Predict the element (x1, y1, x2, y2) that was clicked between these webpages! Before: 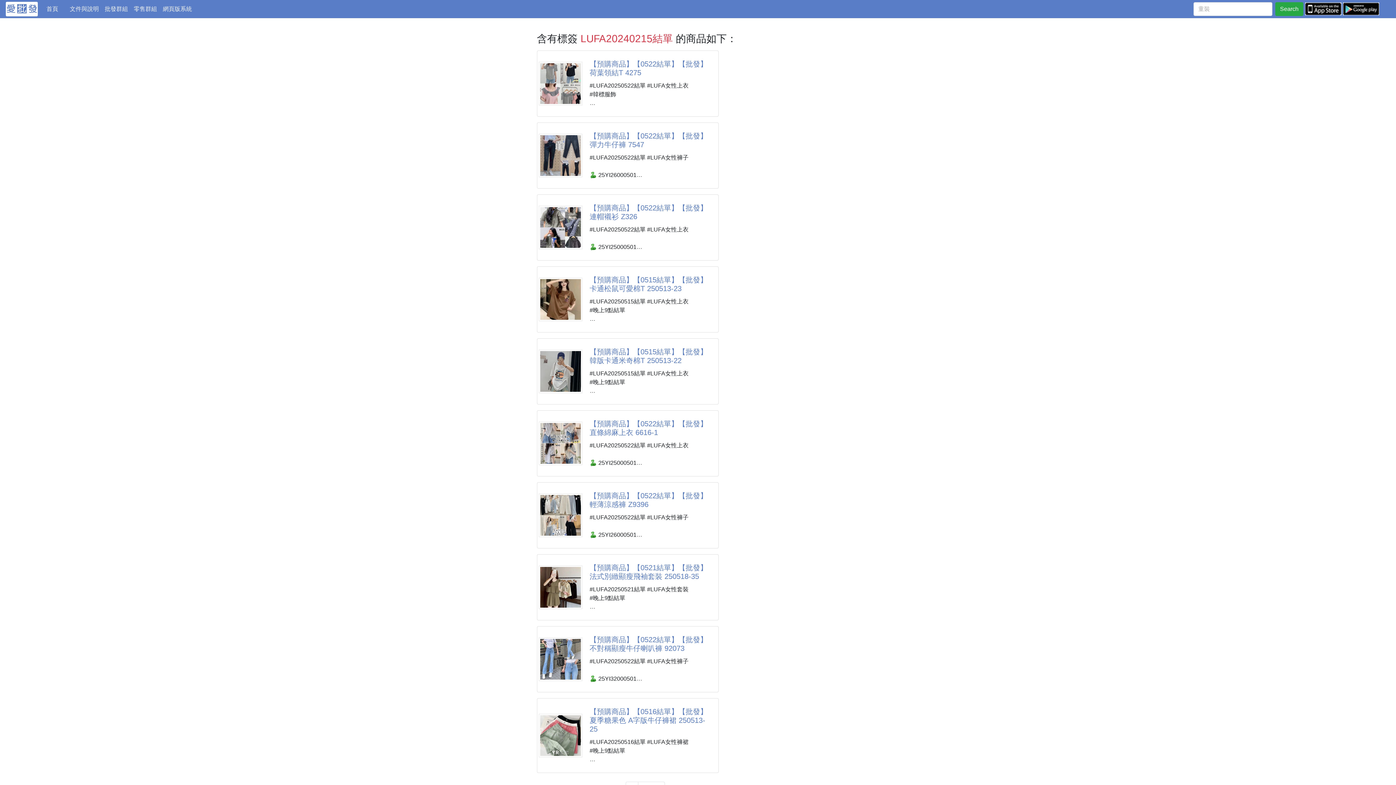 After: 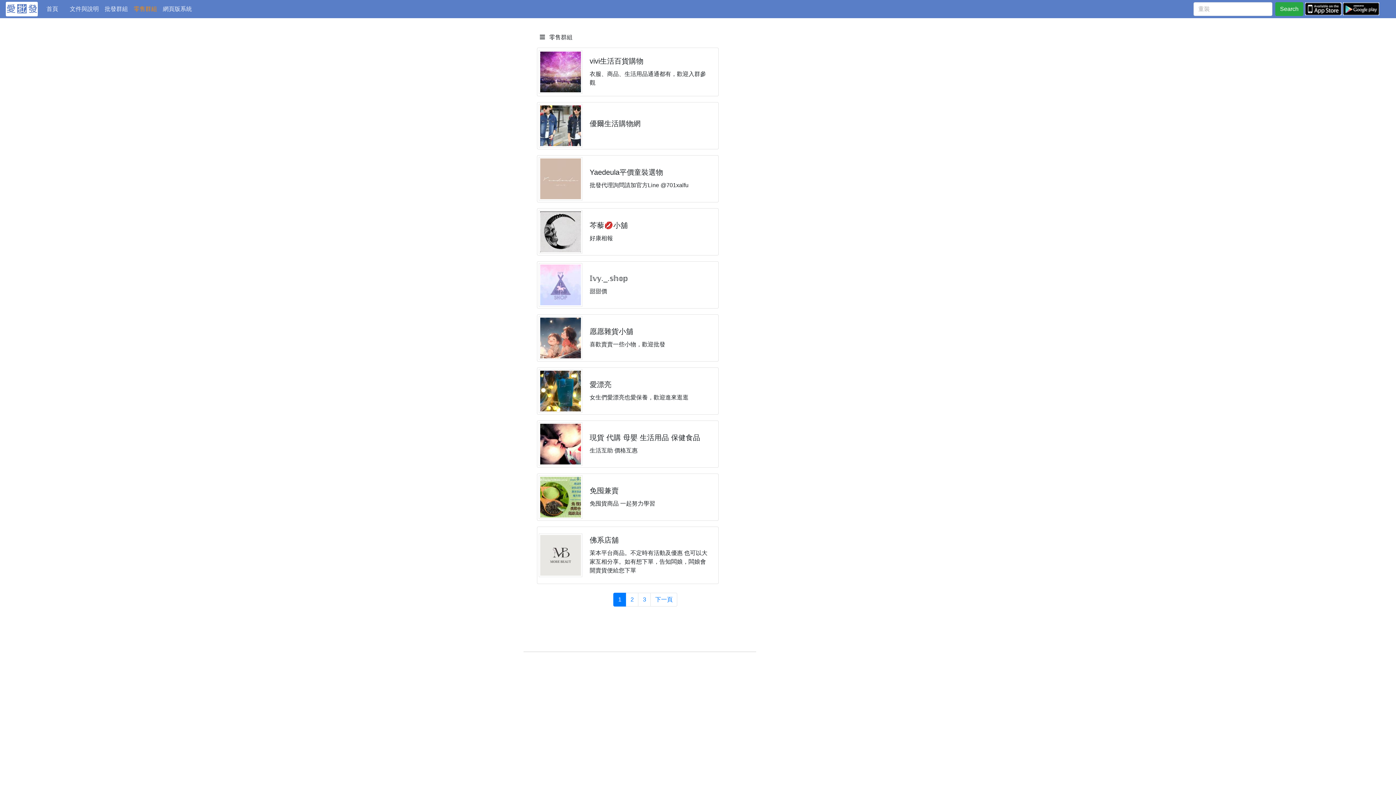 Action: label: 零售群組 bbox: (130, 1, 160, 16)